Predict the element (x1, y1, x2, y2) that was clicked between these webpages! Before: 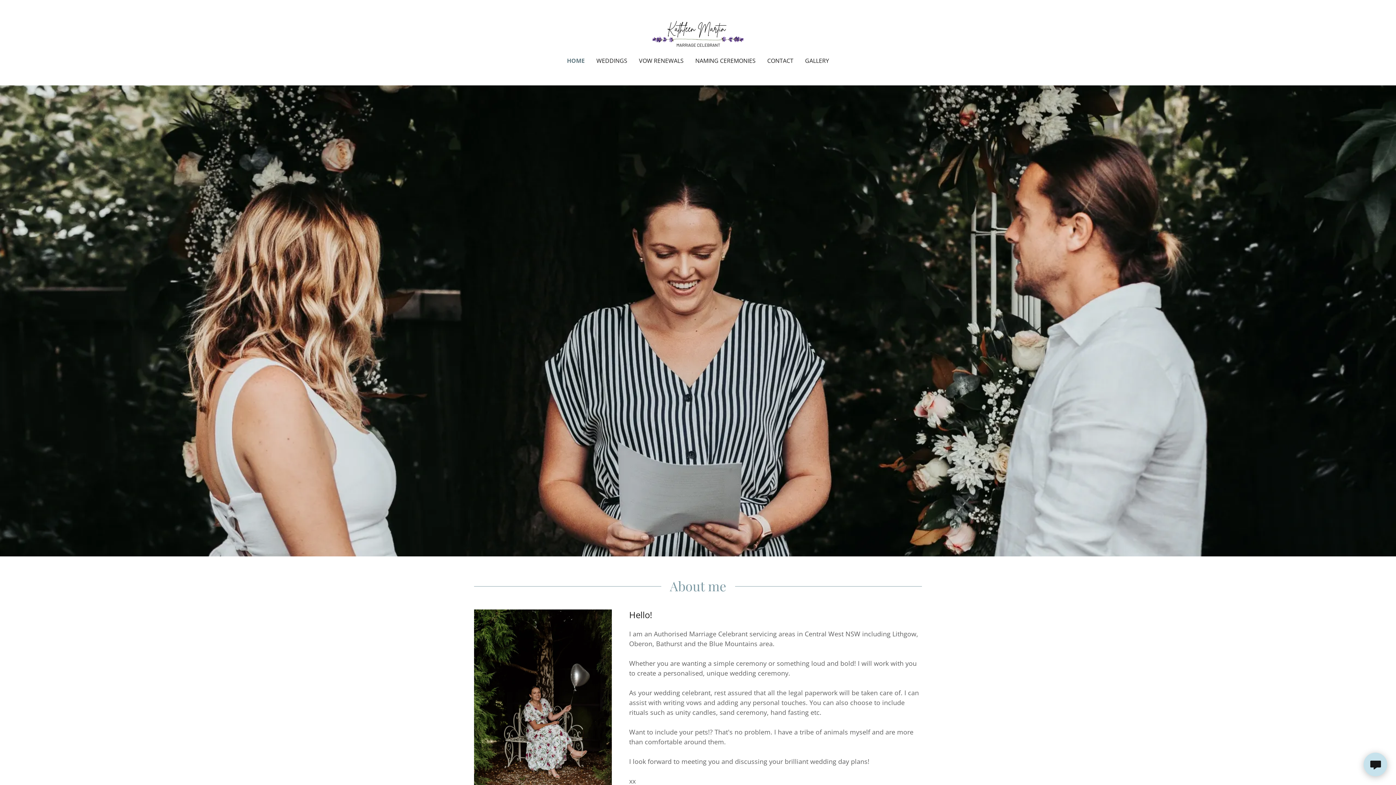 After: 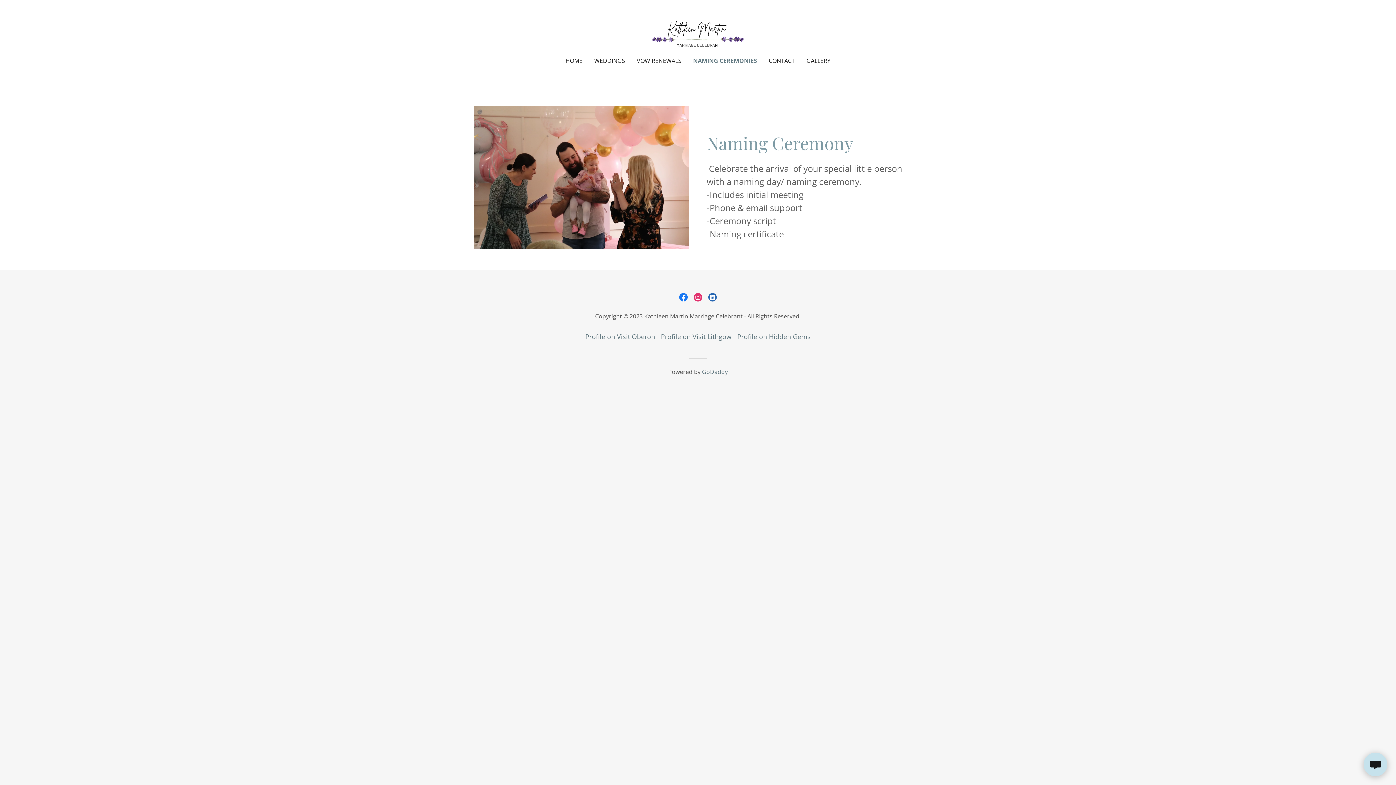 Action: label: NAMING CEREMONIES bbox: (693, 54, 758, 67)